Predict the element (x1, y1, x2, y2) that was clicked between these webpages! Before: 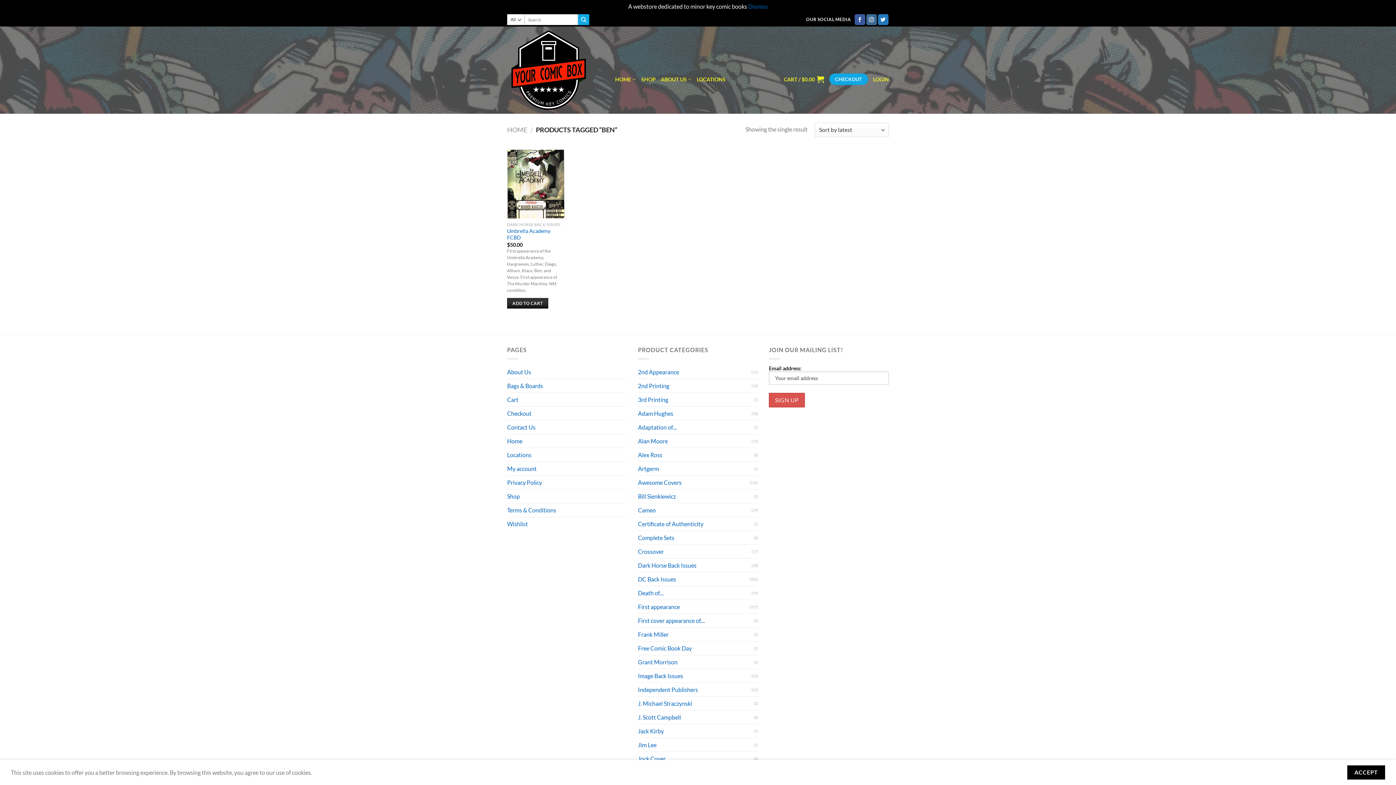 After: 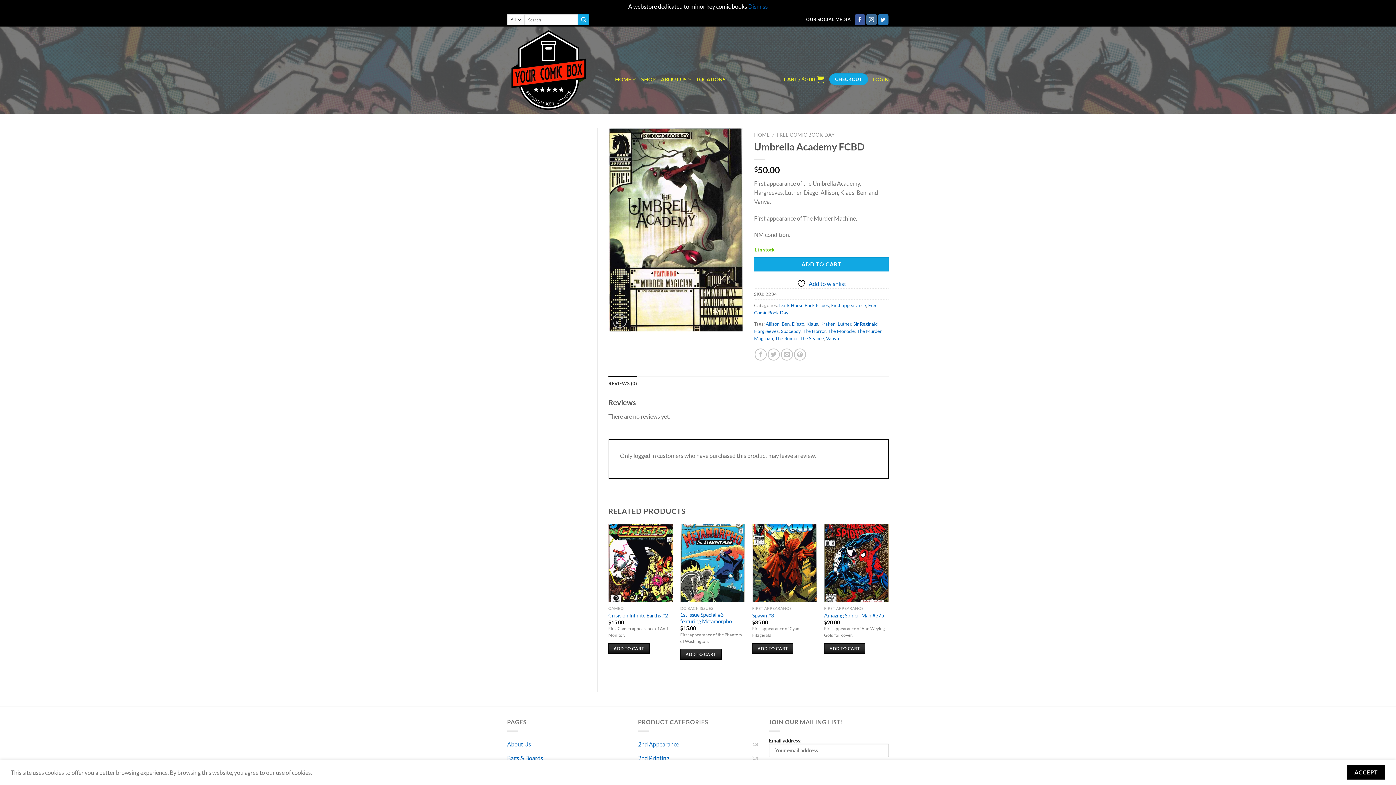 Action: bbox: (507, 228, 564, 241) label: Umbrella Academy FCBD